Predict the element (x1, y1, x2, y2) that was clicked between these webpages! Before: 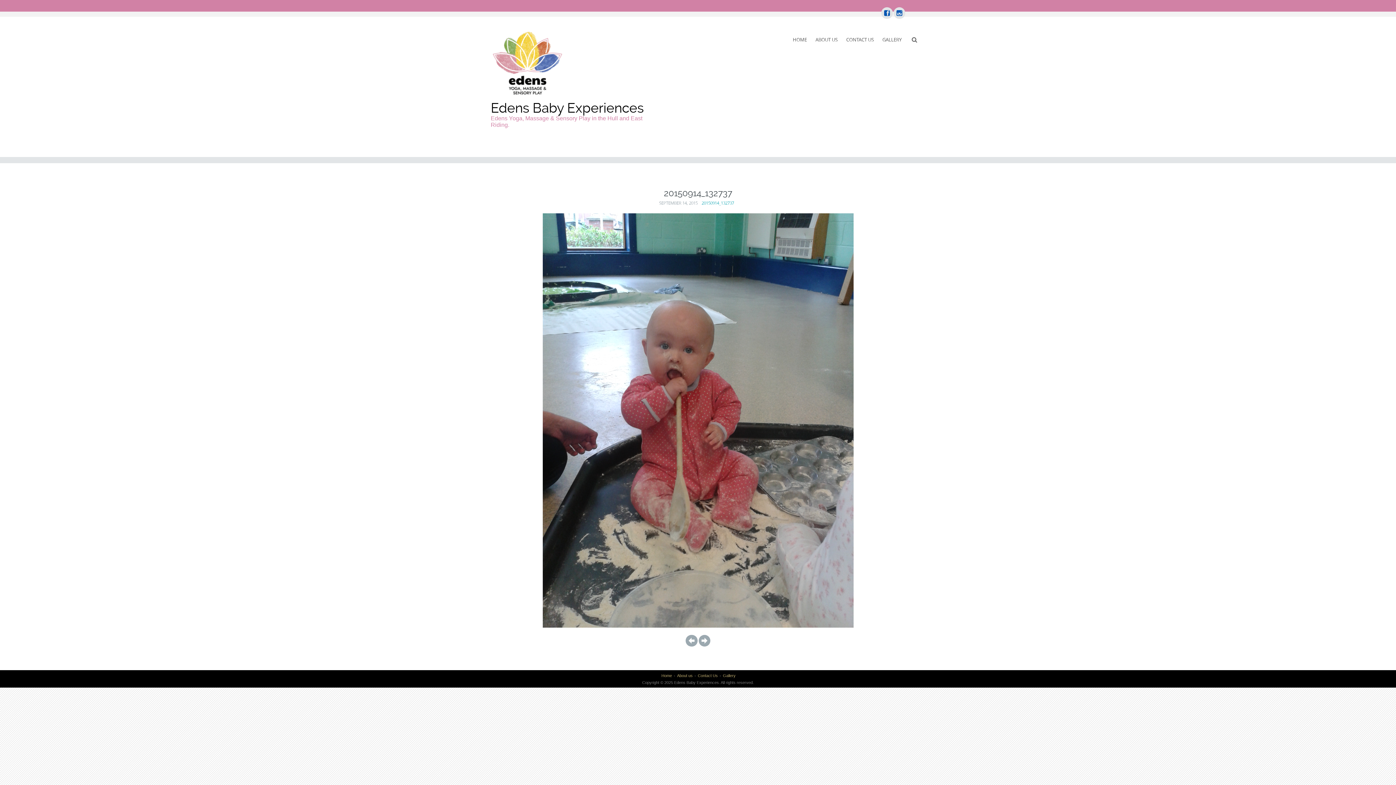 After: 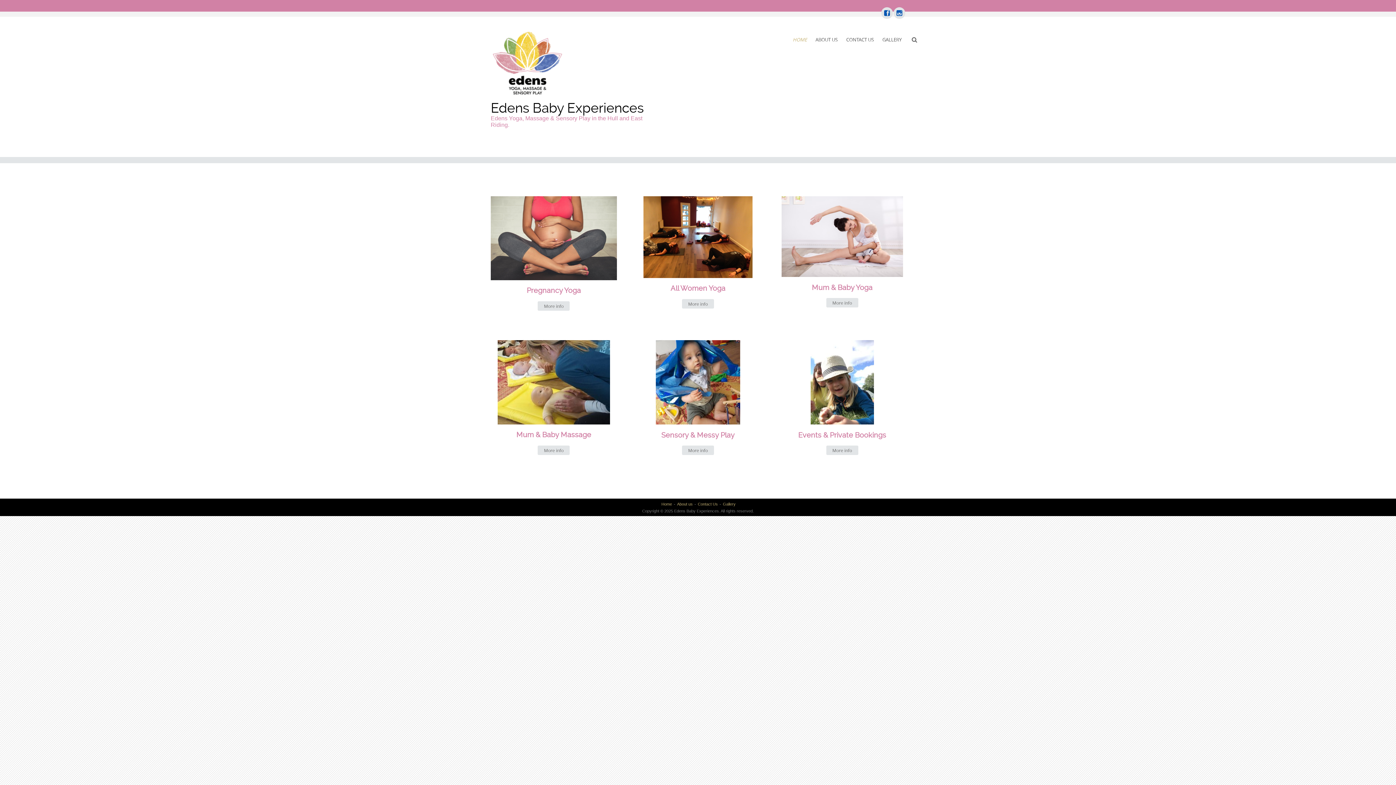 Action: bbox: (490, 100, 644, 116) label: Edens Baby Experiences